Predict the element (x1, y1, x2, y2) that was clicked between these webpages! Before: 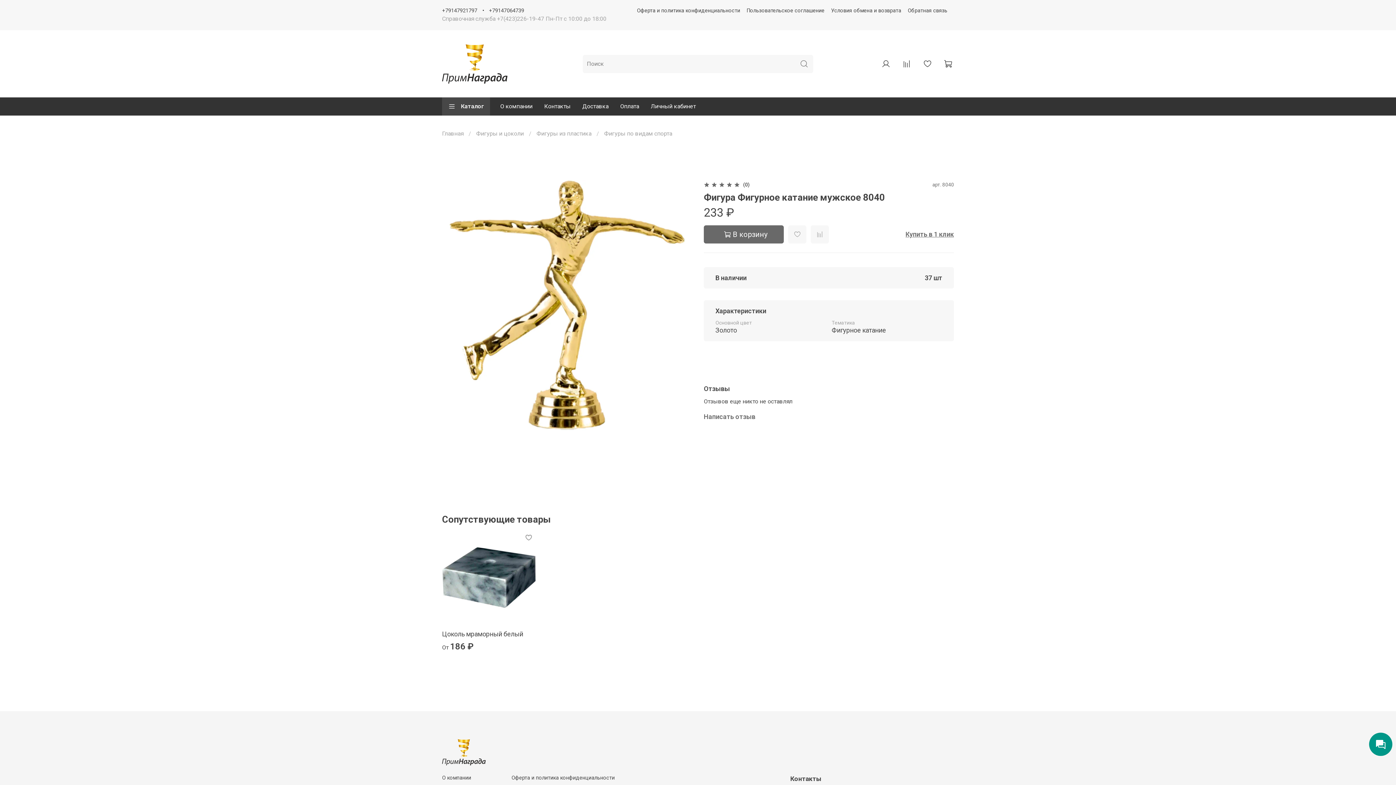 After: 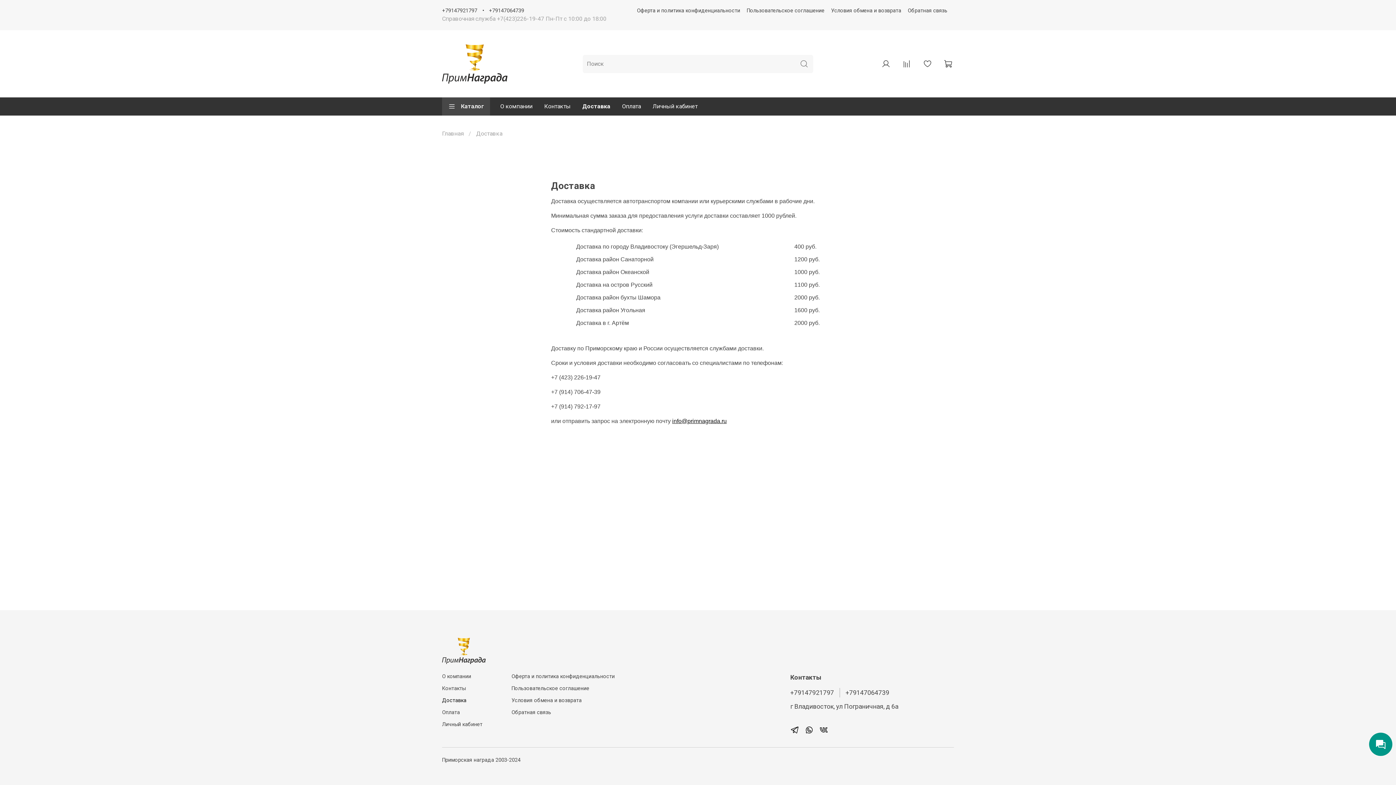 Action: bbox: (576, 97, 614, 115) label: Доставка